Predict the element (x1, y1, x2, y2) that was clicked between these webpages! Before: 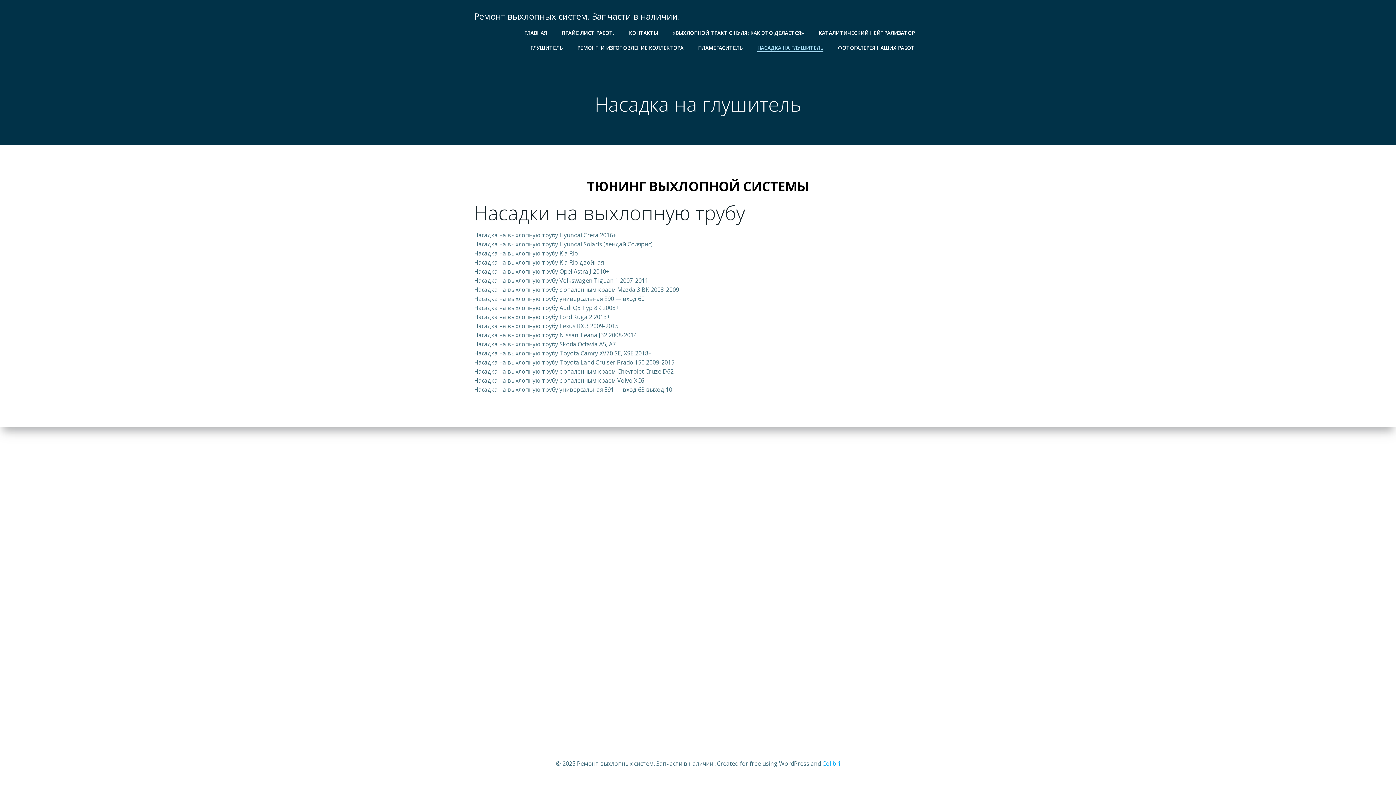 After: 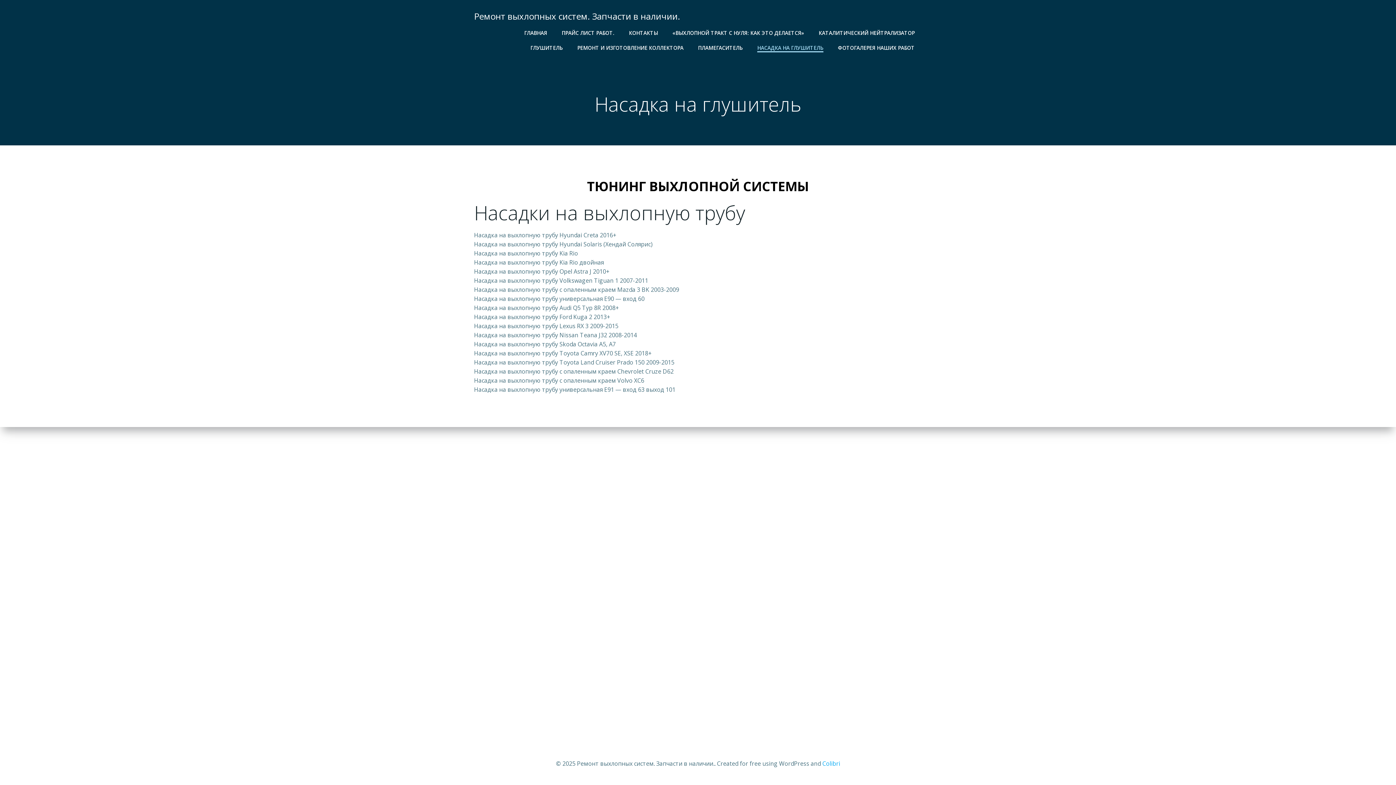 Action: bbox: (757, 44, 823, 51) label: НАСАДКА НА ГЛУШИТЕЛЬ